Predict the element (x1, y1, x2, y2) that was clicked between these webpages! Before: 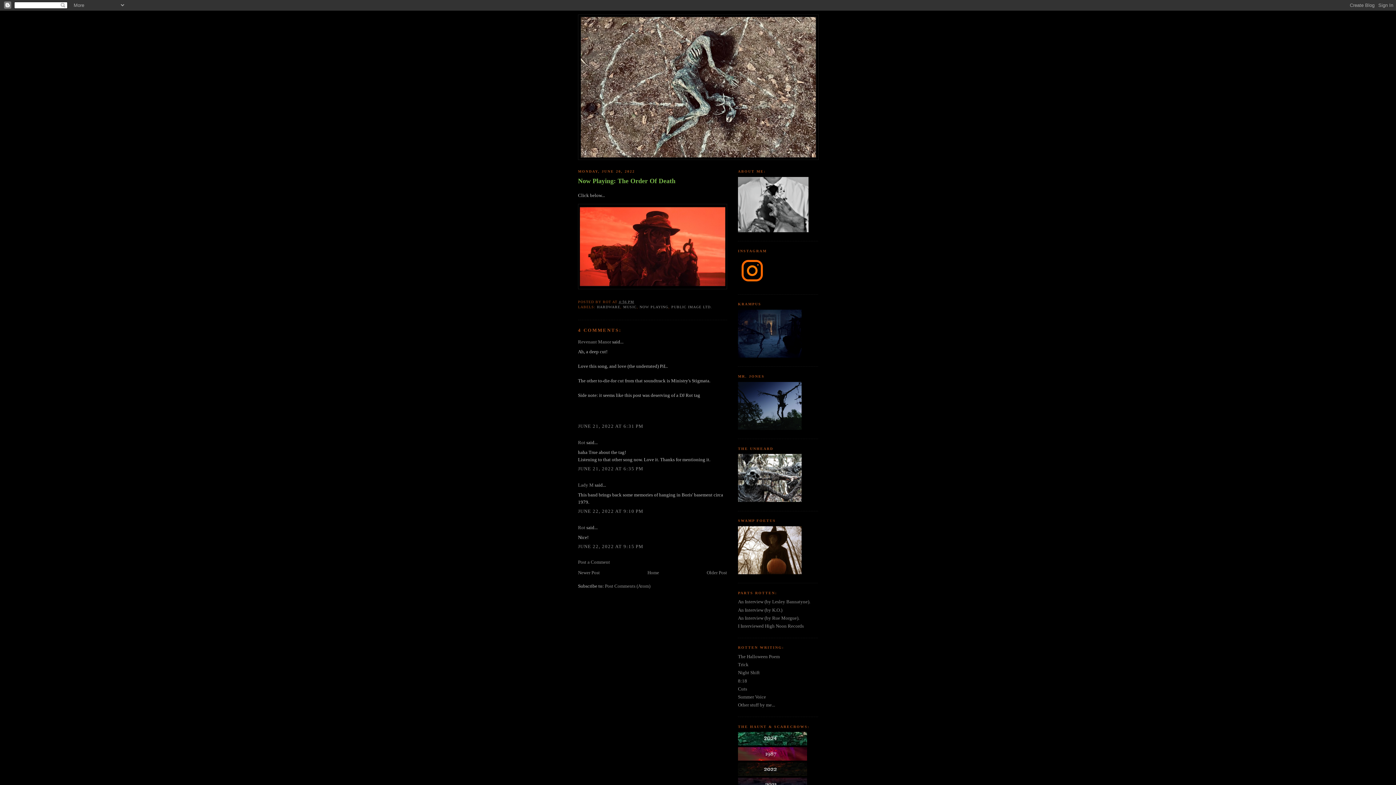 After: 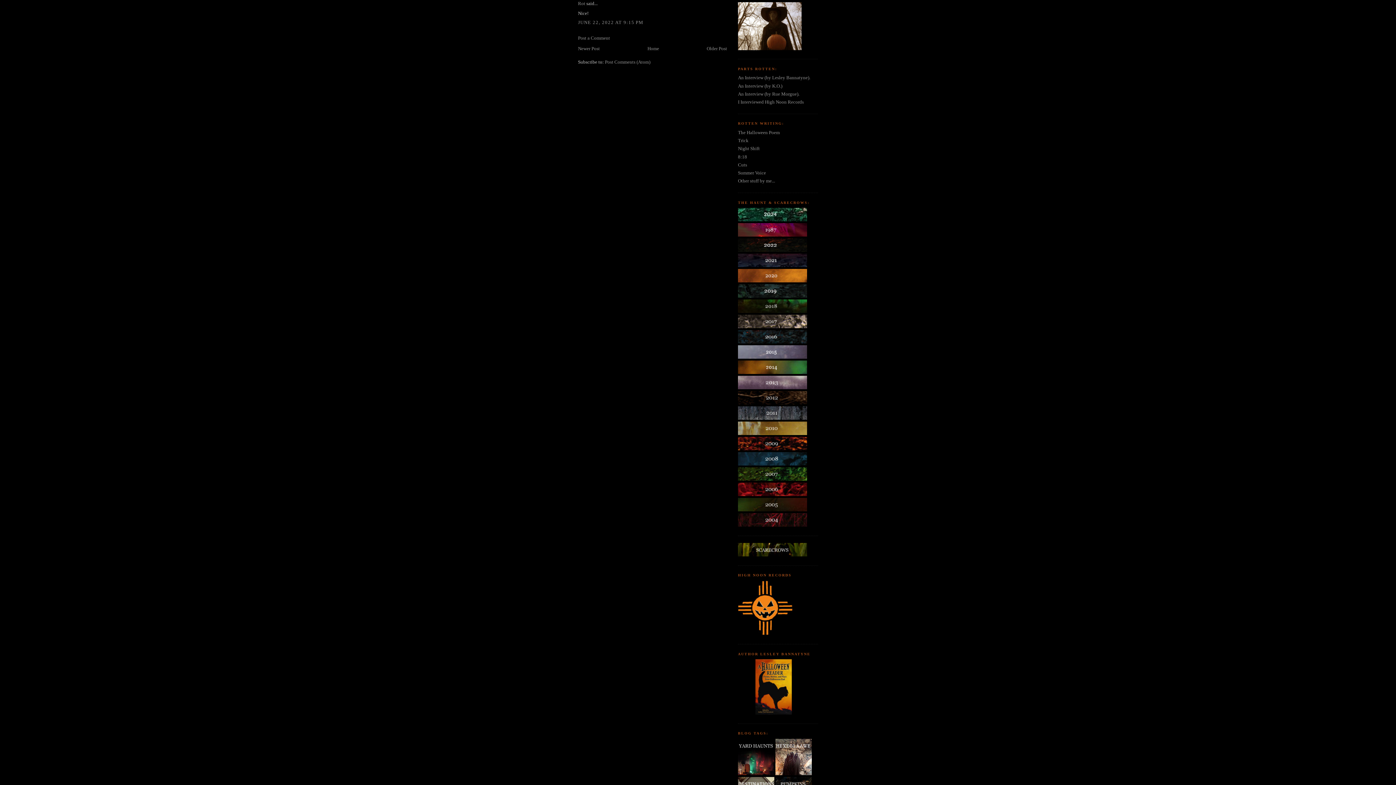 Action: label: JUNE 22, 2022 AT 9:15 PM bbox: (578, 544, 643, 549)